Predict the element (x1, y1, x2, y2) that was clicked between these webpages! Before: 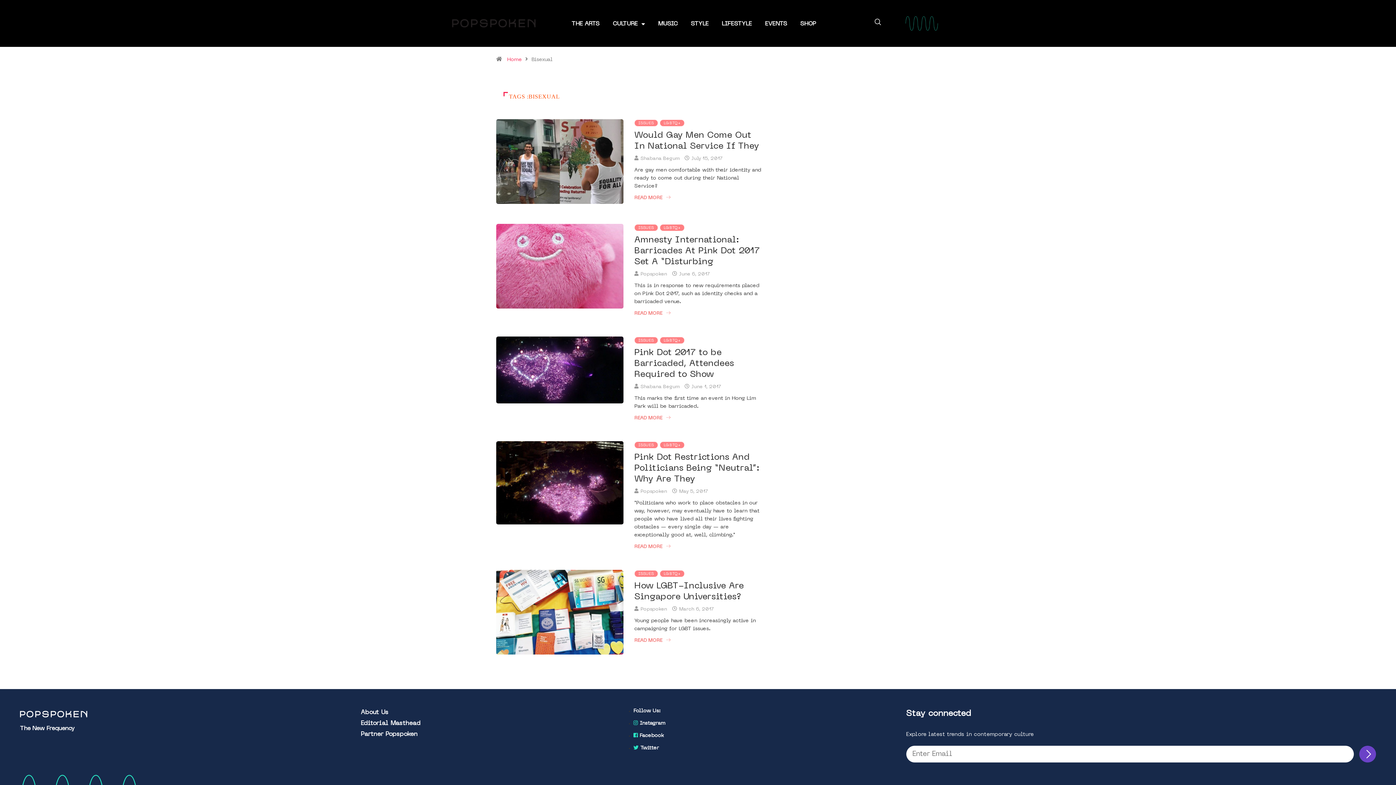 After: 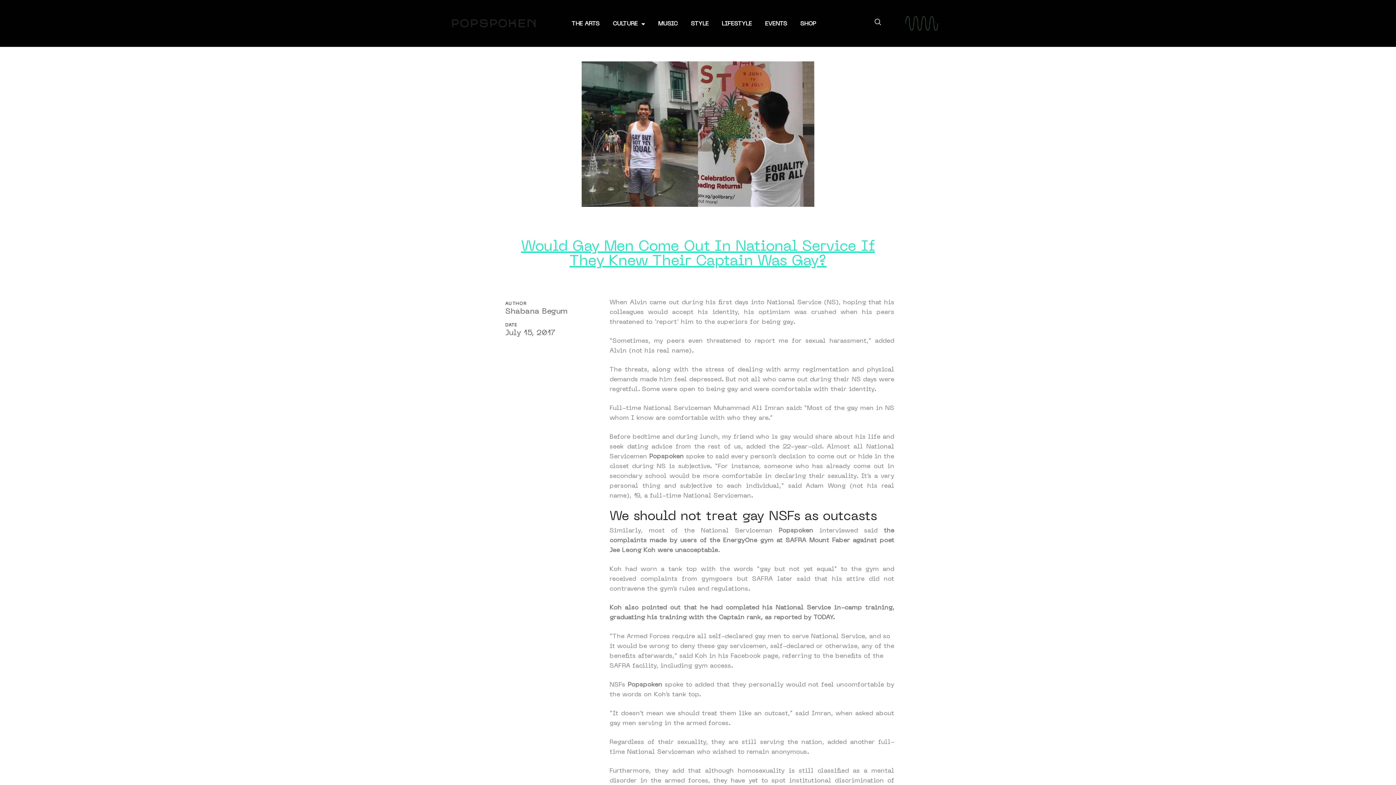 Action: bbox: (496, 159, 623, 163)